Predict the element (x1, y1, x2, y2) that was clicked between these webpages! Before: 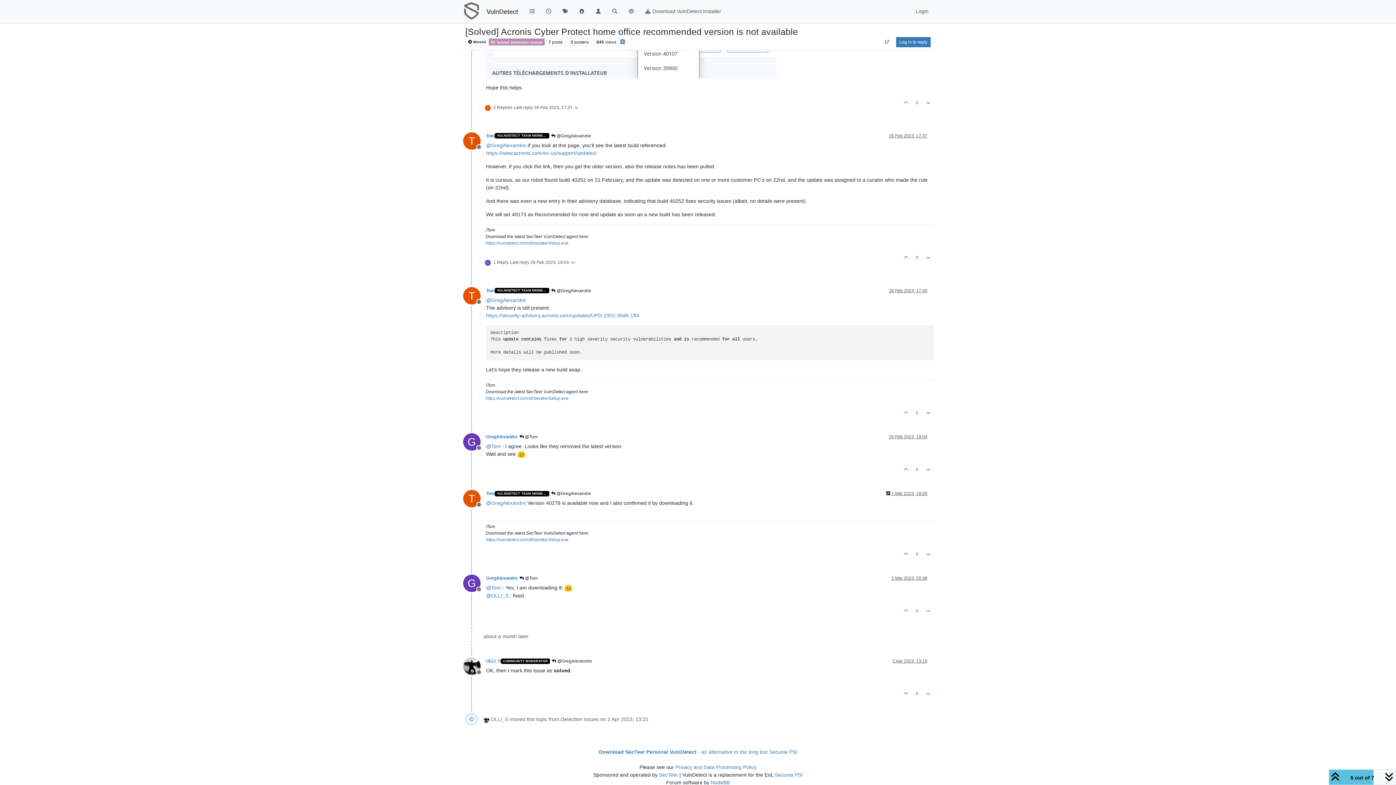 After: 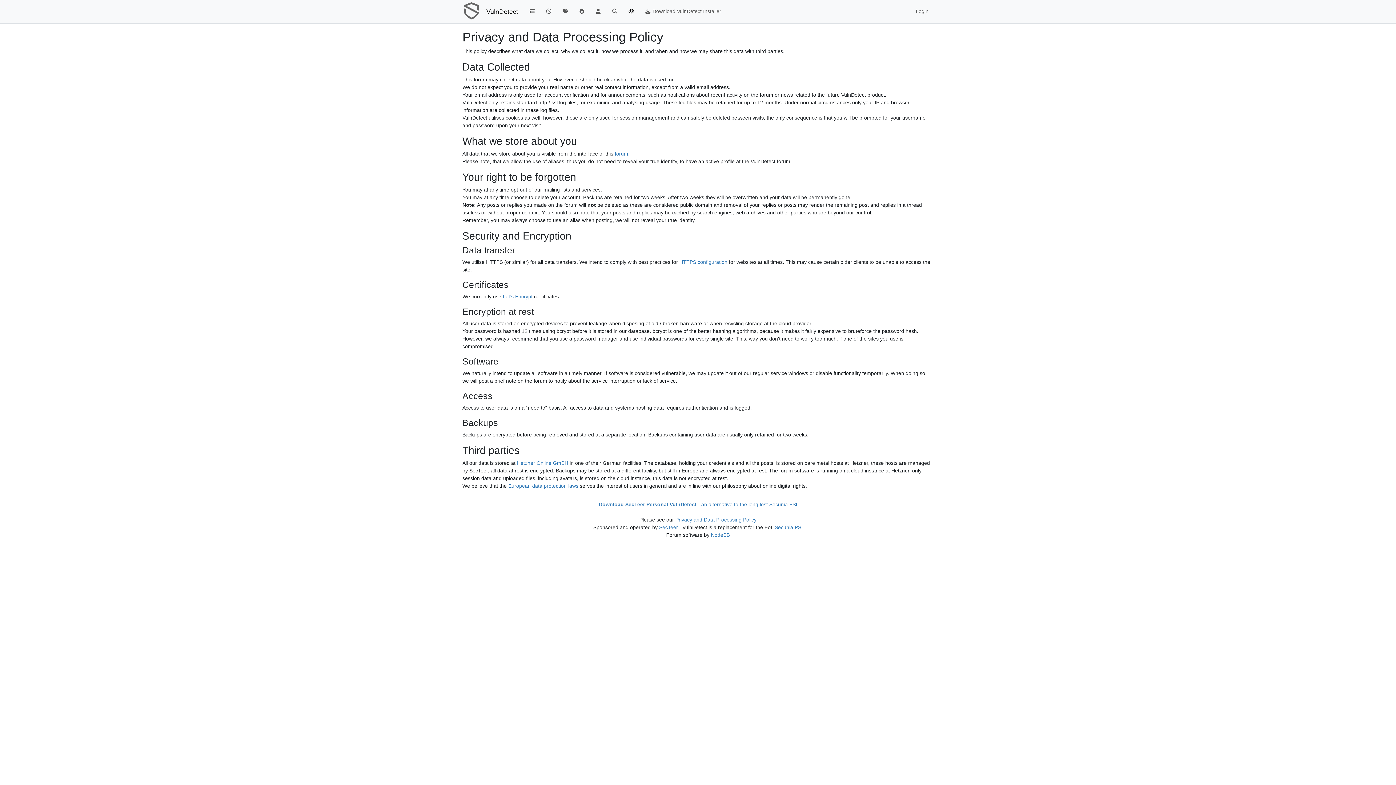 Action: bbox: (675, 764, 756, 770) label: Privacy and Data Processing Policy